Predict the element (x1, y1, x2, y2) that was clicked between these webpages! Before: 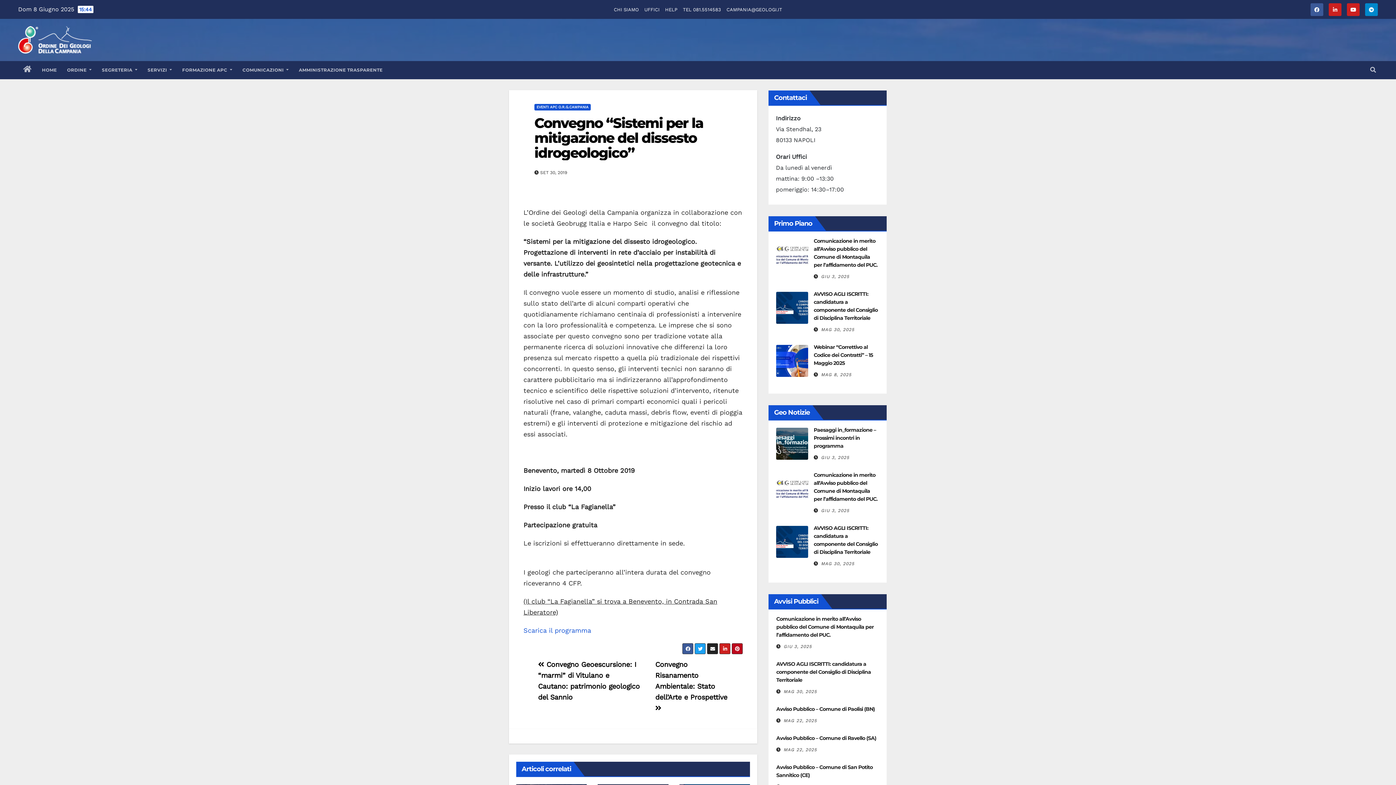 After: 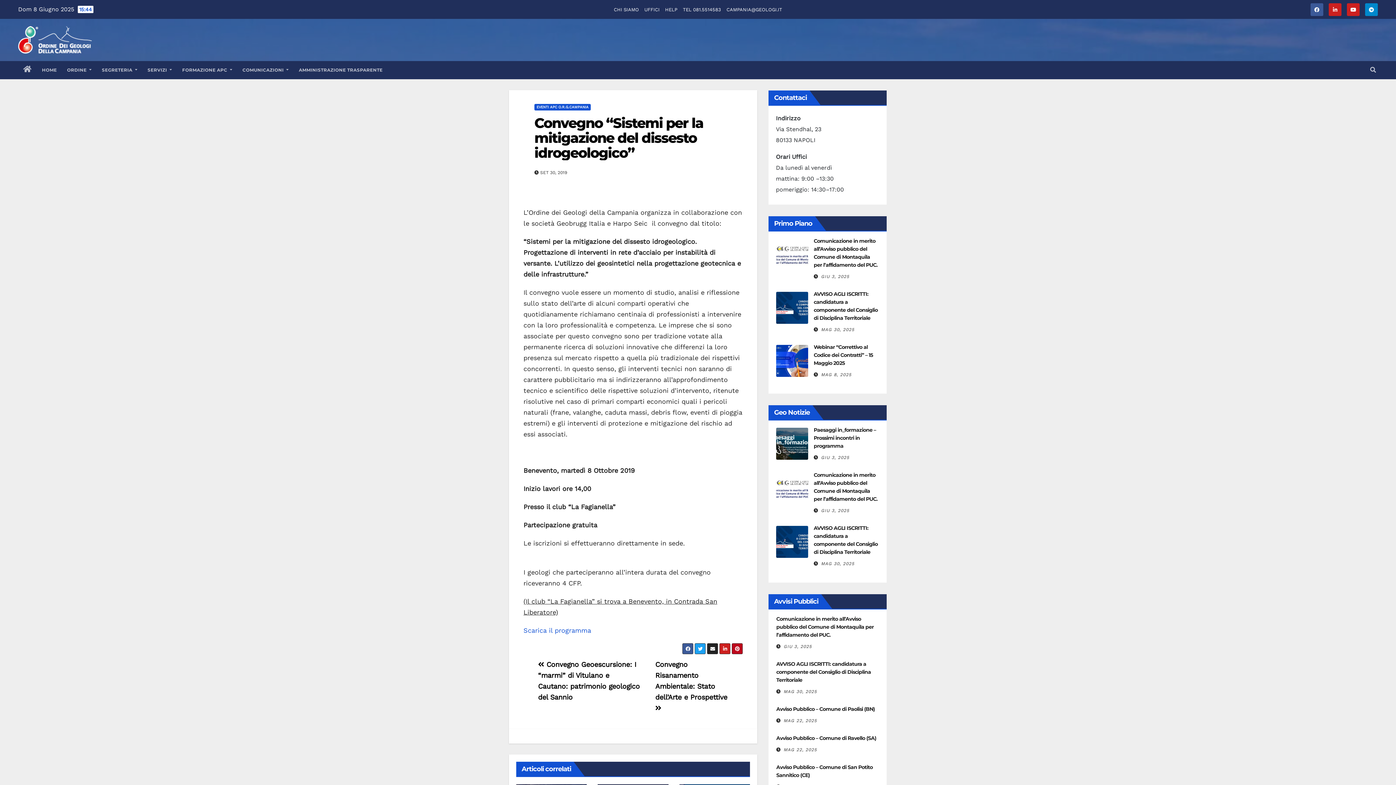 Action: bbox: (695, 643, 705, 654)